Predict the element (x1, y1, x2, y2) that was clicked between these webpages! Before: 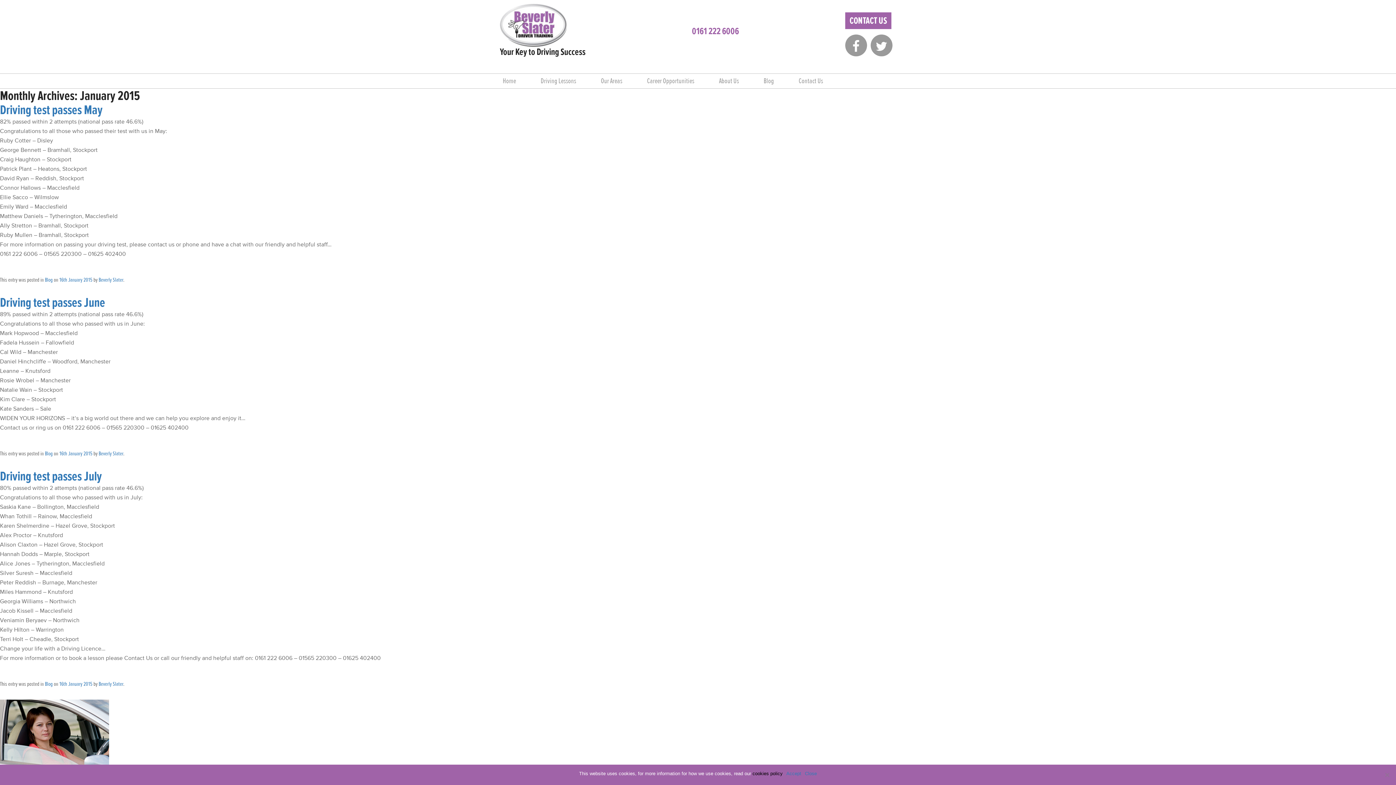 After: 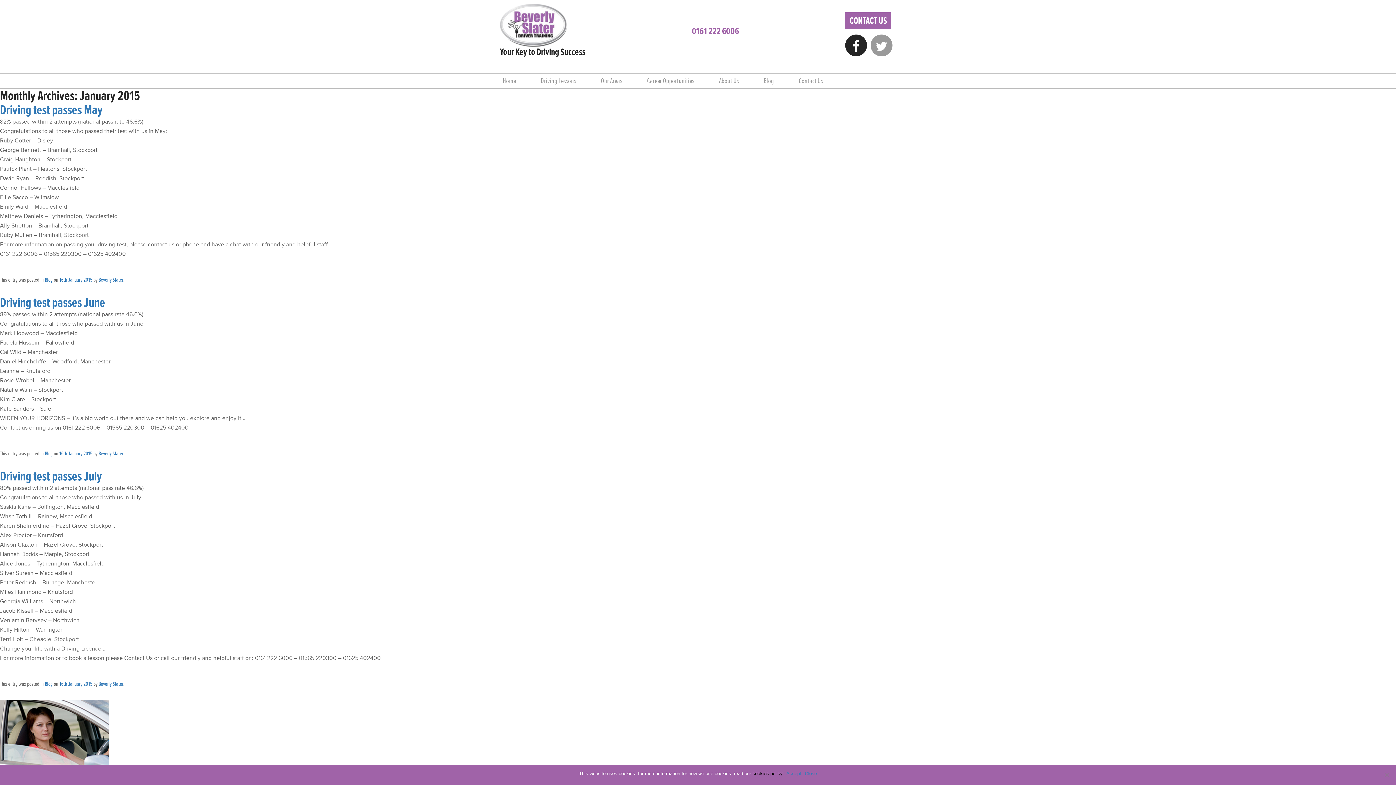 Action: bbox: (845, 29, 870, 56)